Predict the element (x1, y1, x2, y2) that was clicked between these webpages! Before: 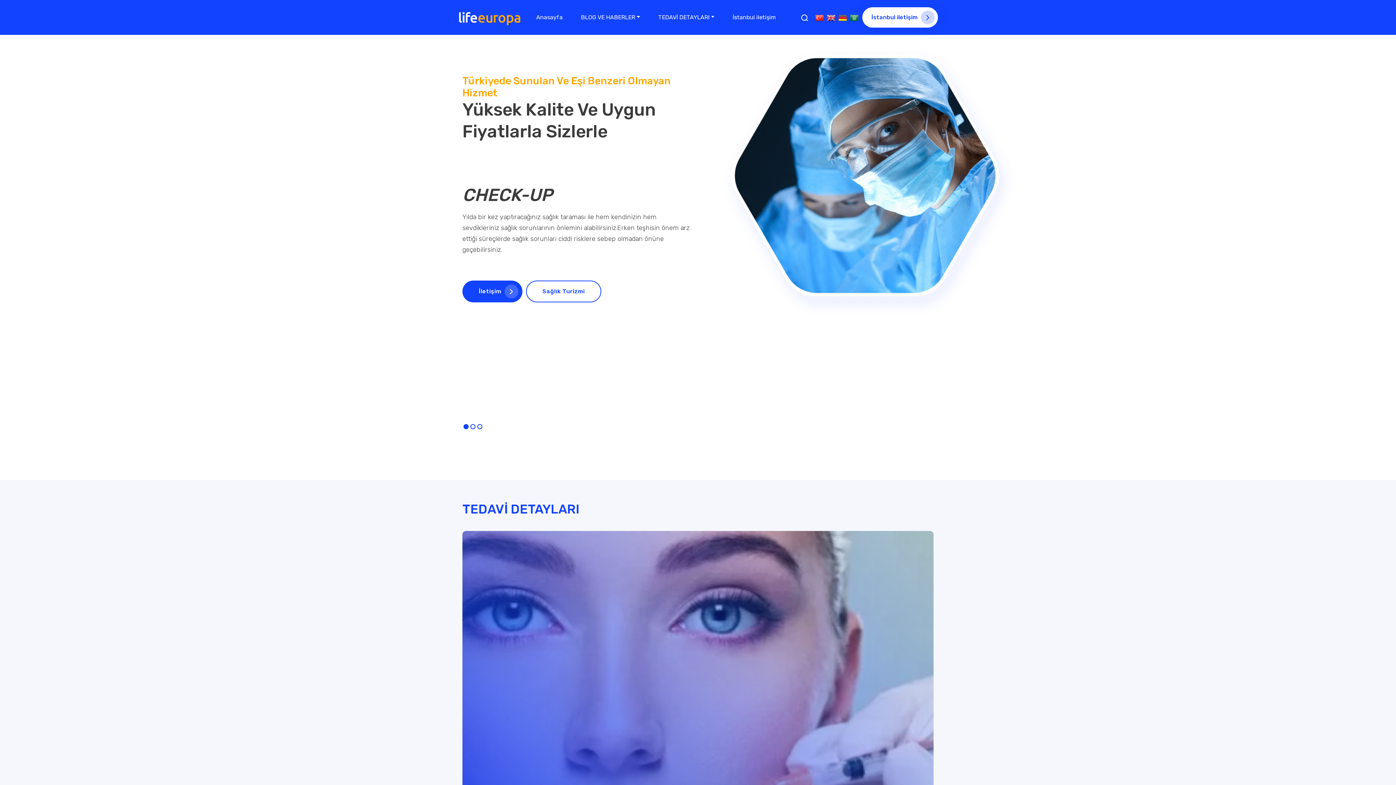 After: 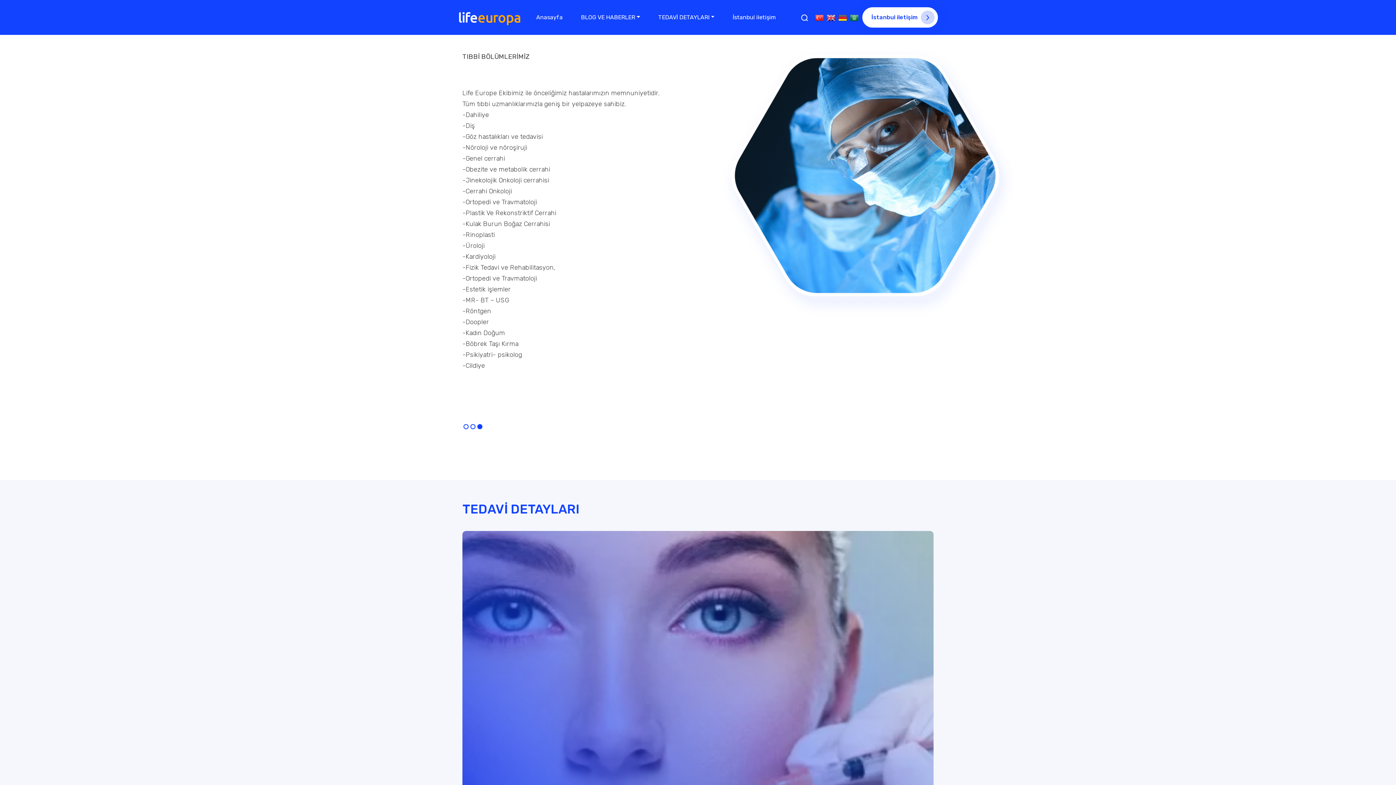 Action: label: 3 of 3 bbox: (477, 424, 482, 429)